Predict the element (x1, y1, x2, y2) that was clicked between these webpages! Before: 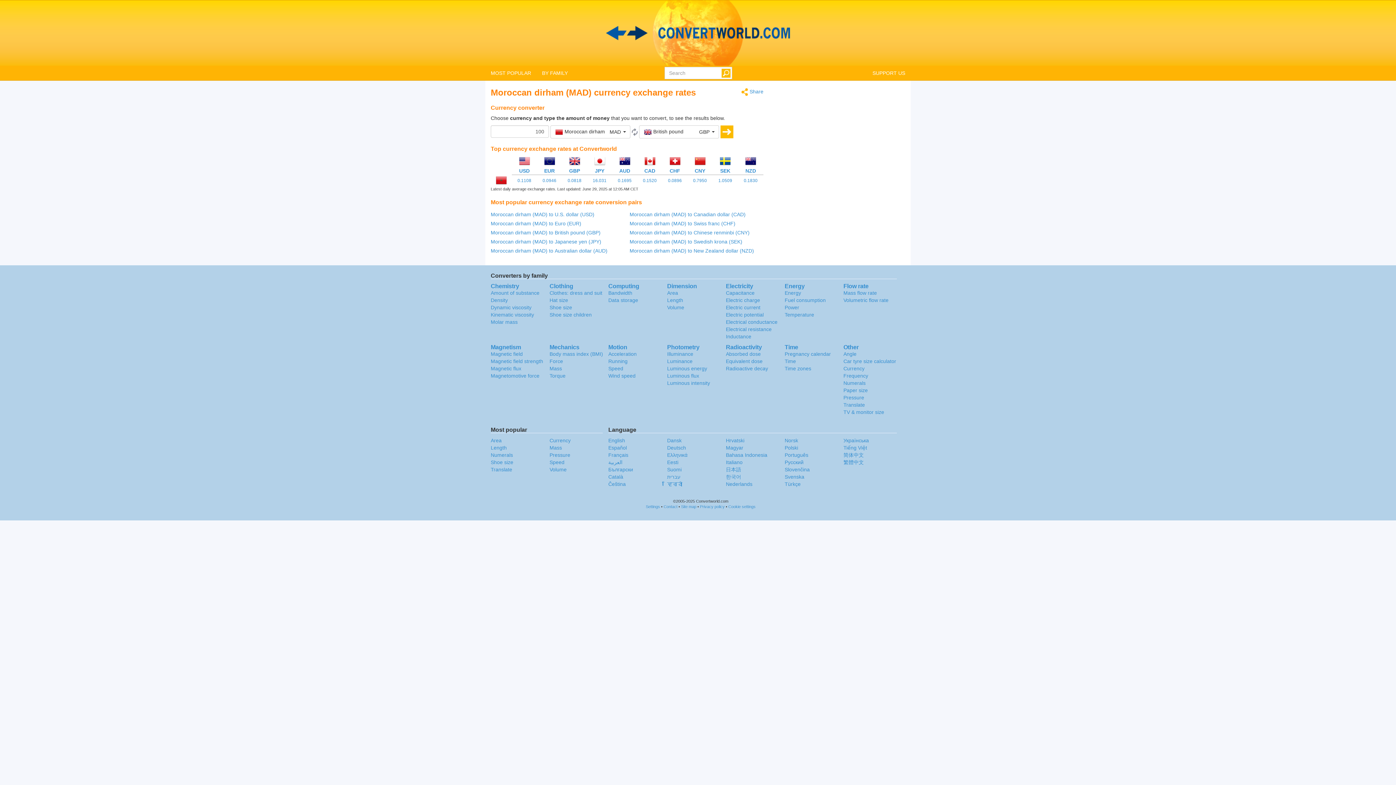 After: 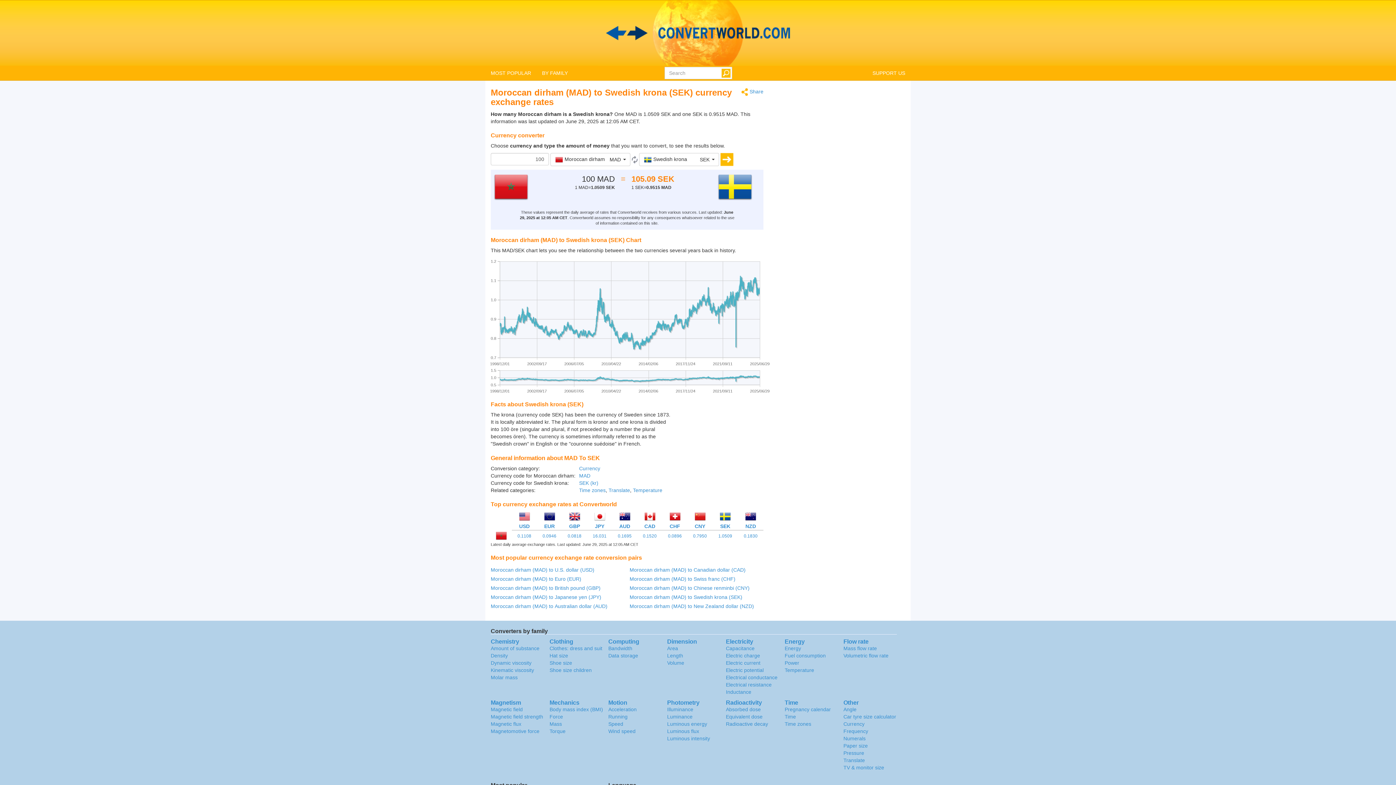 Action: label: 1.0509 bbox: (718, 178, 732, 183)